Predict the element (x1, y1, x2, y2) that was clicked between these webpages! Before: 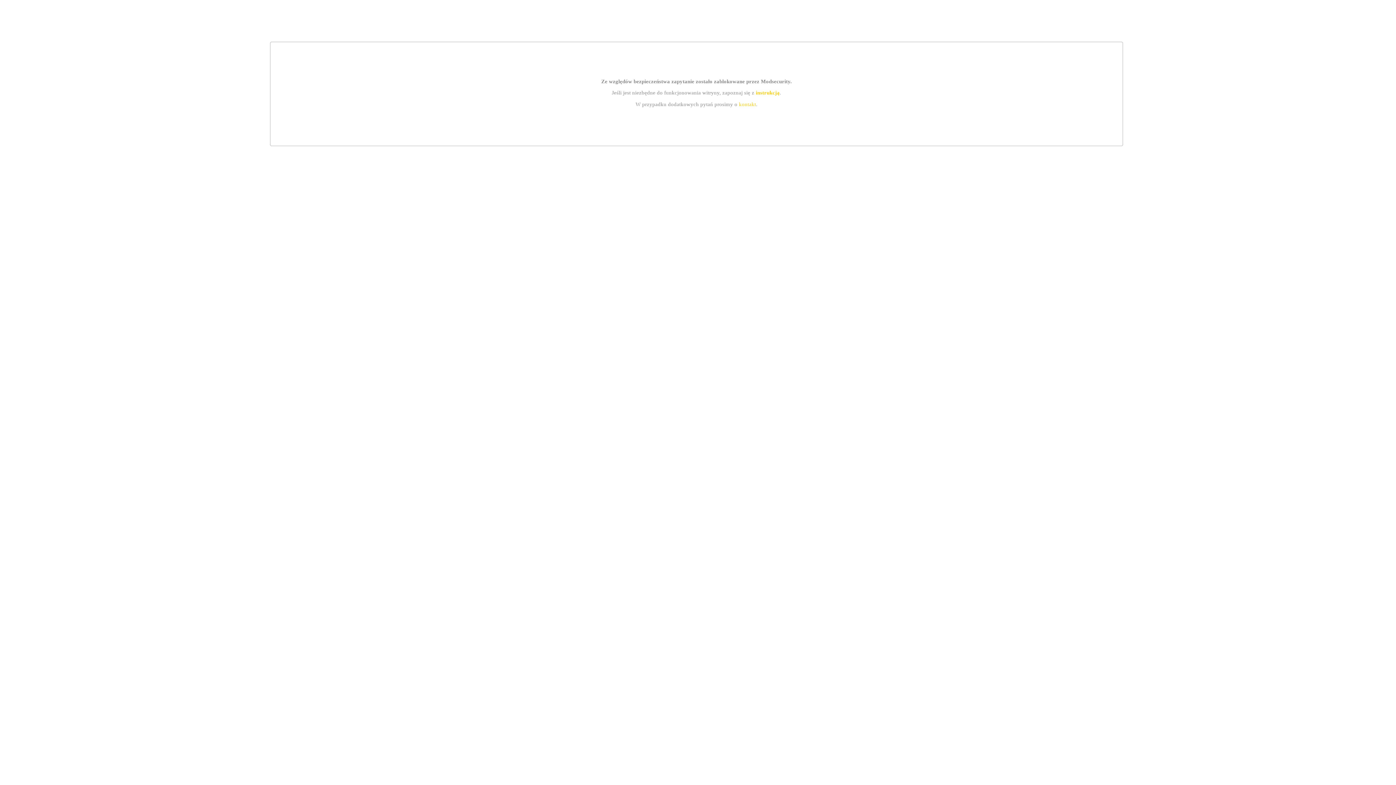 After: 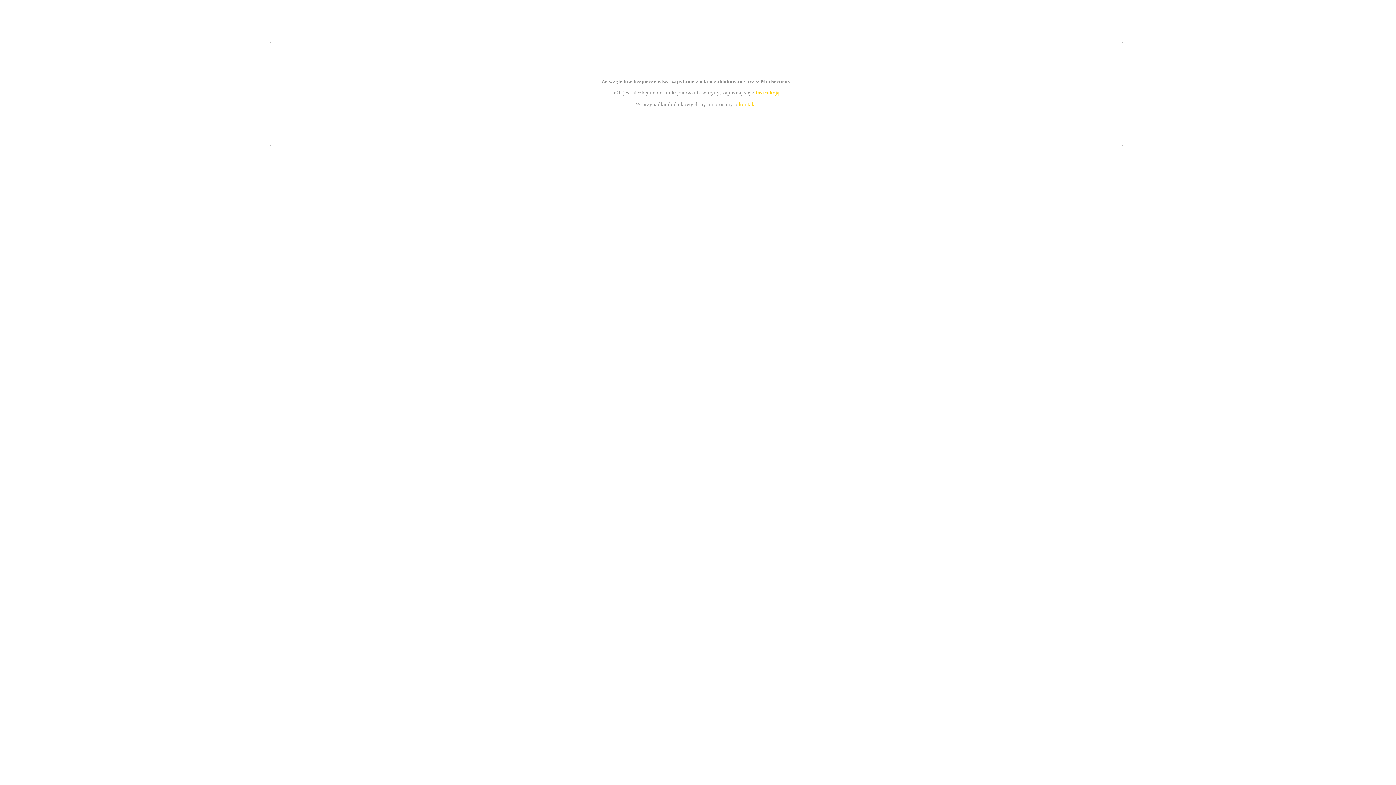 Action: bbox: (739, 101, 756, 107) label: kontakt